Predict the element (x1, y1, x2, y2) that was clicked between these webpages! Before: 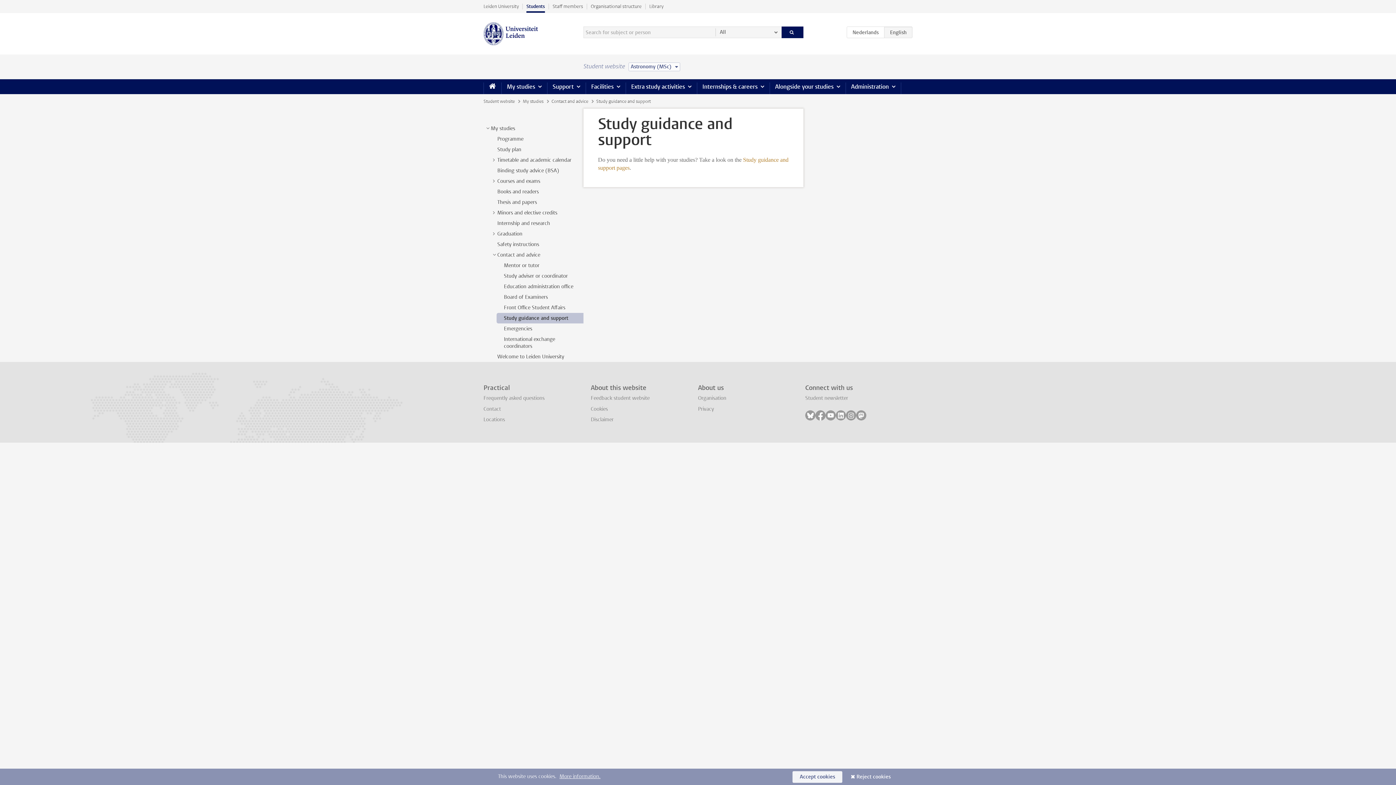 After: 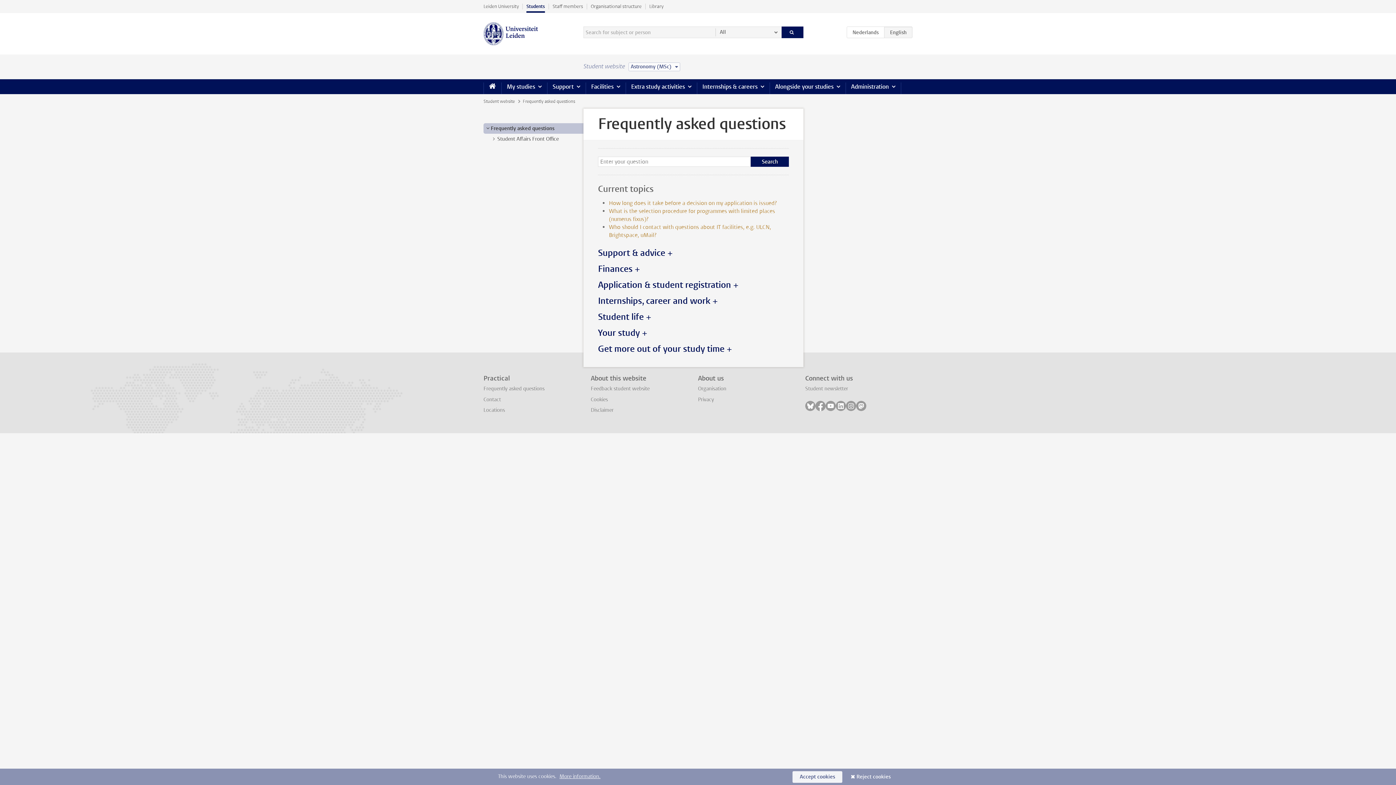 Action: bbox: (483, 395, 544, 401) label: Frequently asked questions